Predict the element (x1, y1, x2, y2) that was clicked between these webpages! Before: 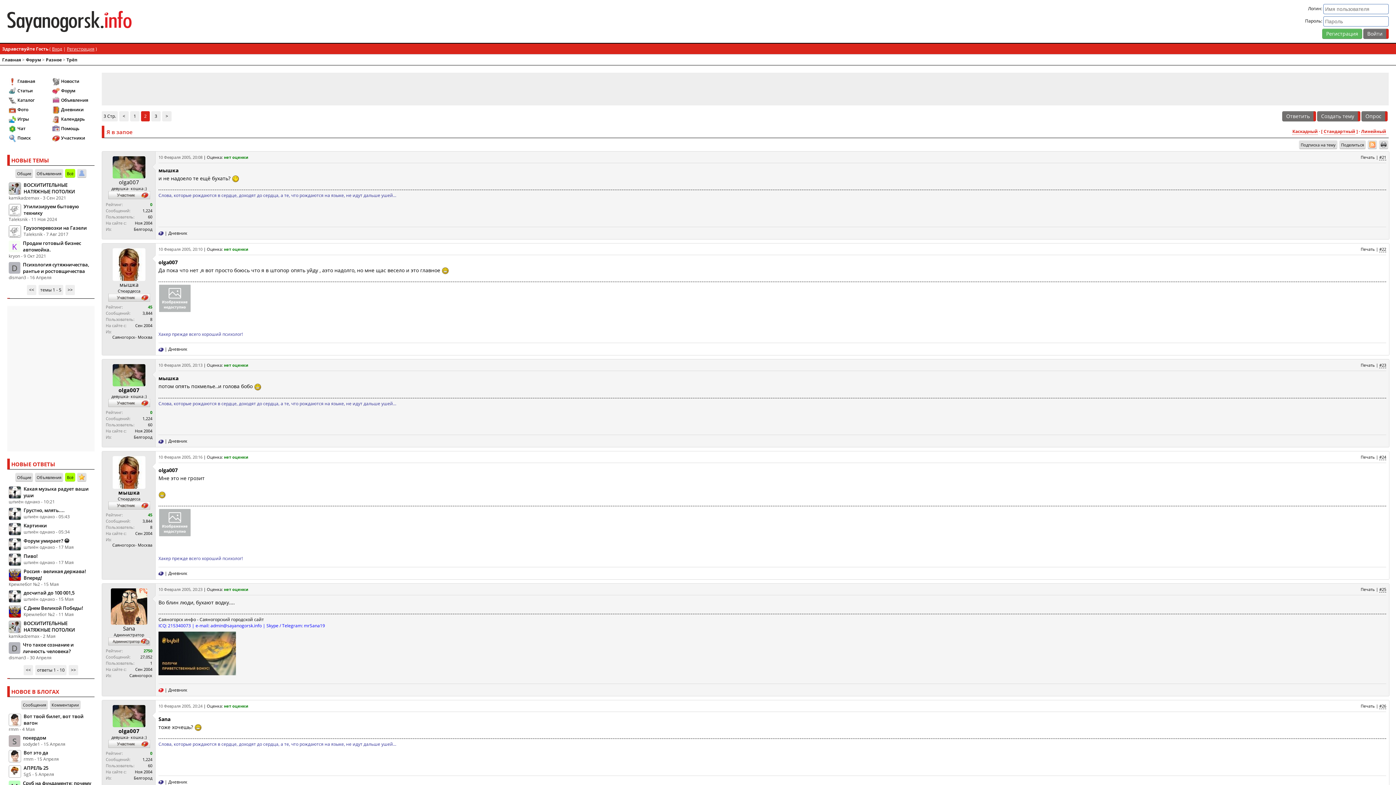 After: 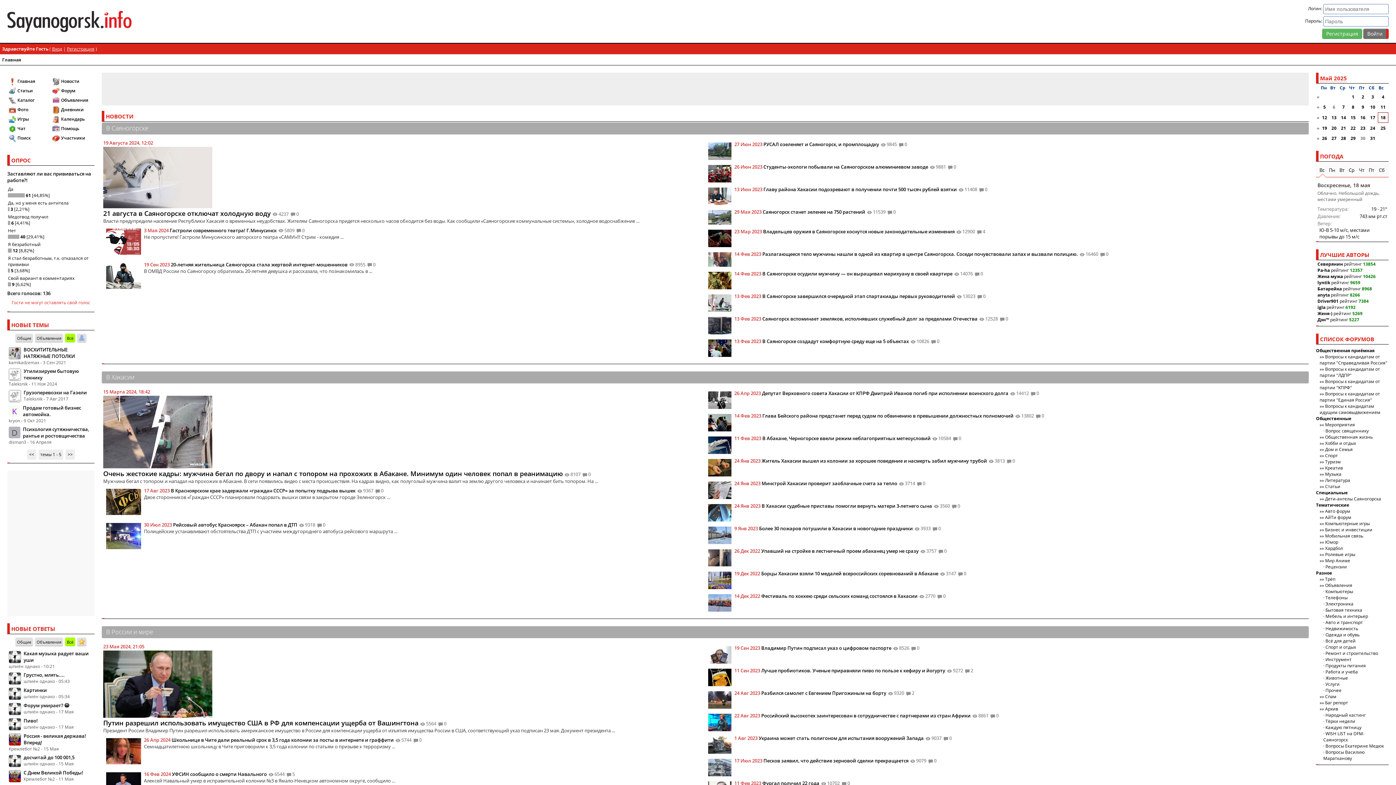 Action: bbox: (118, 489, 139, 496) label: мышка